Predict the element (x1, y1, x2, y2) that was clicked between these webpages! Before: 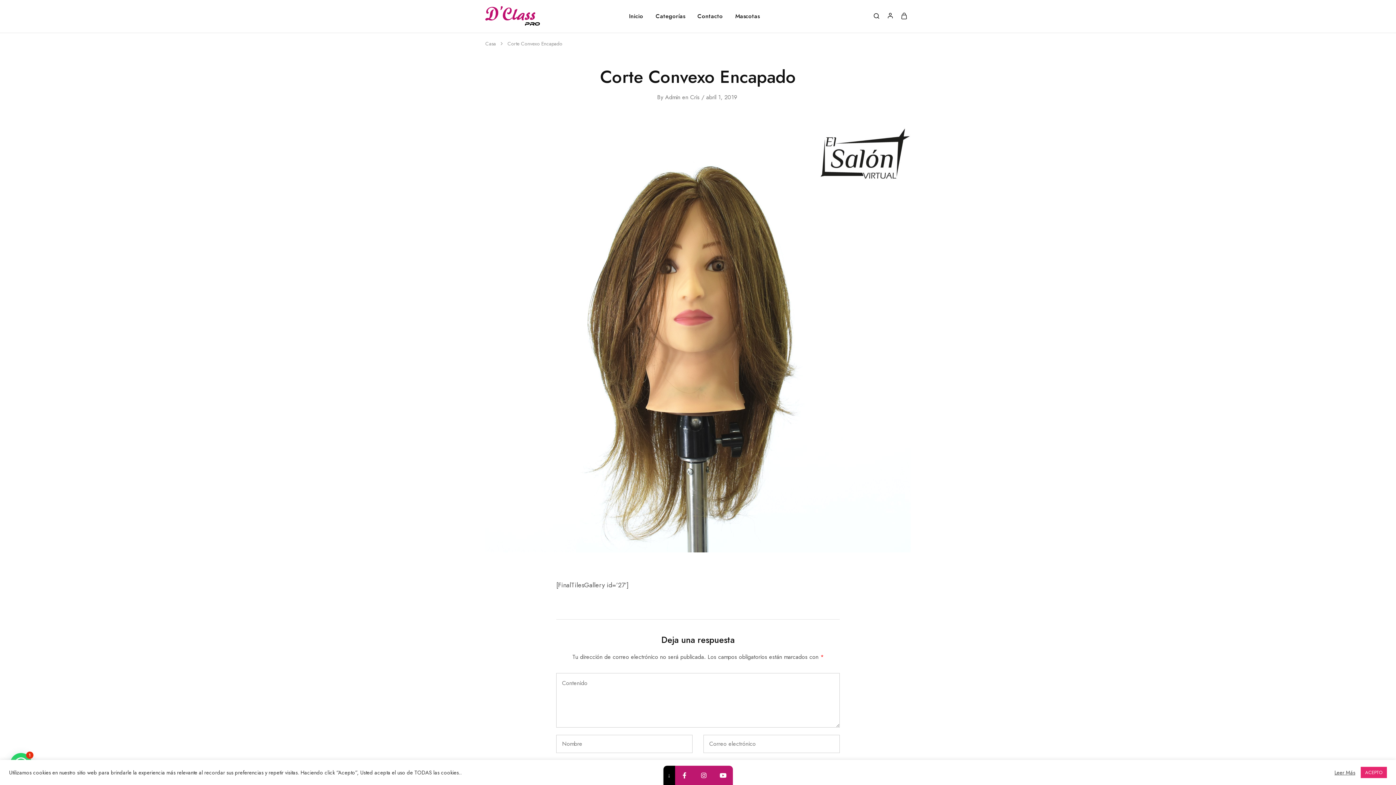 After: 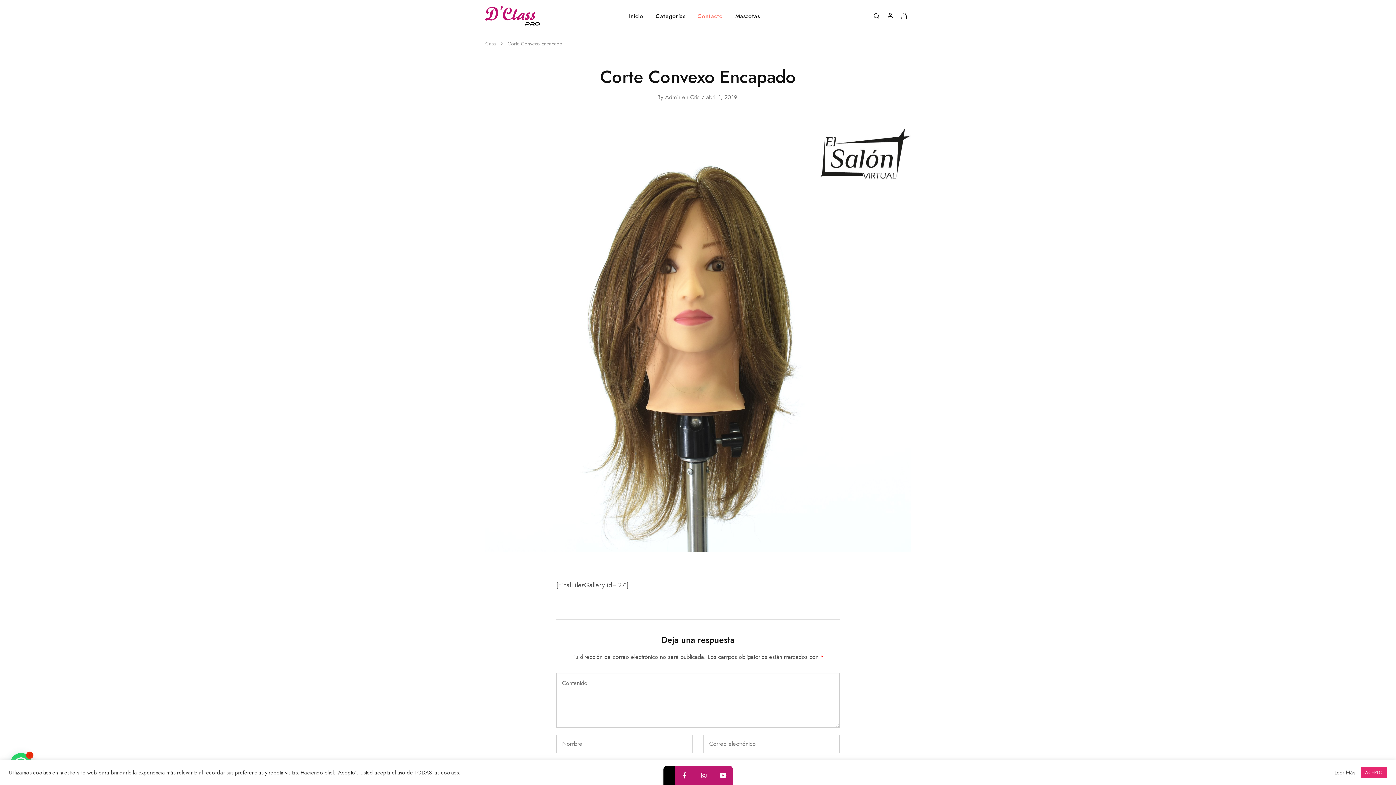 Action: label: Contacto bbox: (696, 12, 724, 20)